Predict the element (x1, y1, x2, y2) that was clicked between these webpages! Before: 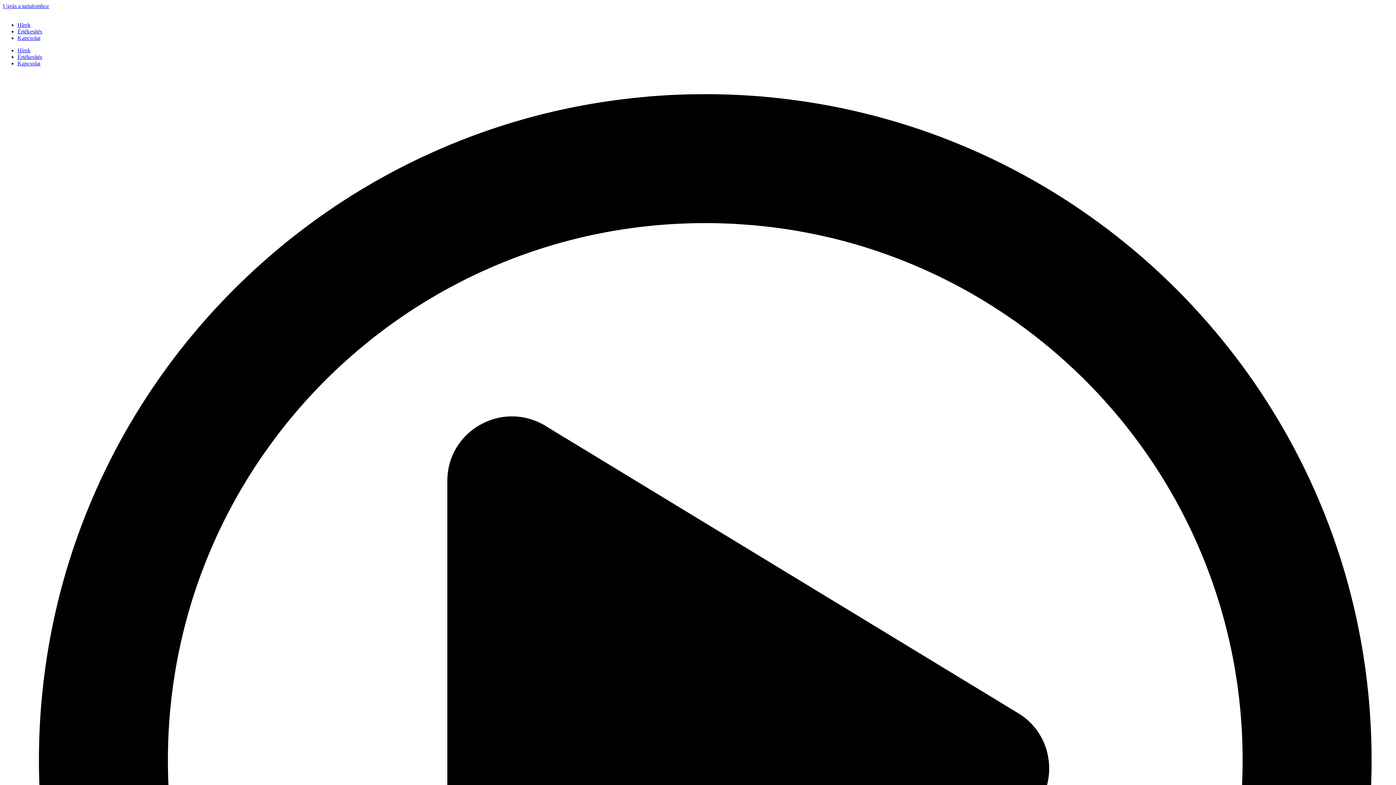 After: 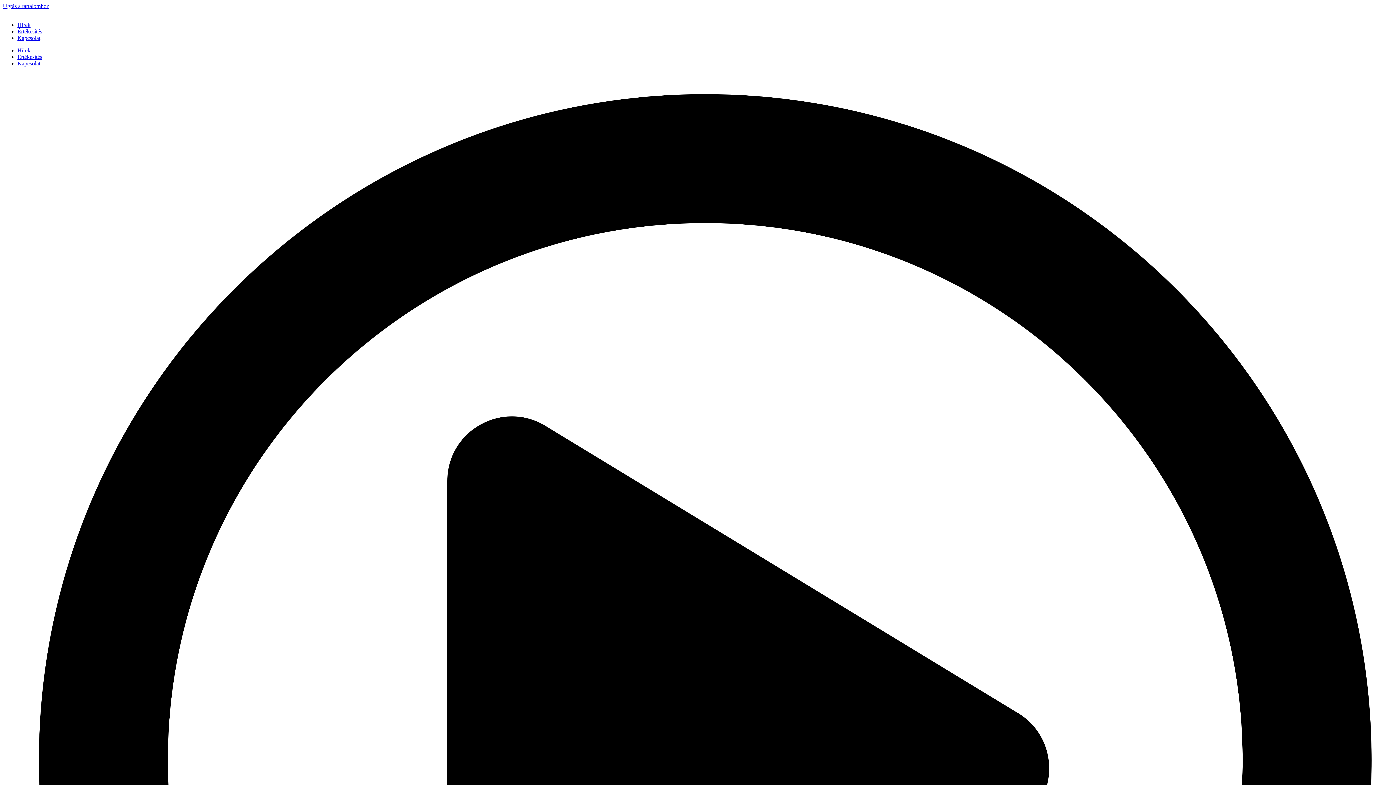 Action: label: Hírek bbox: (17, 21, 30, 28)